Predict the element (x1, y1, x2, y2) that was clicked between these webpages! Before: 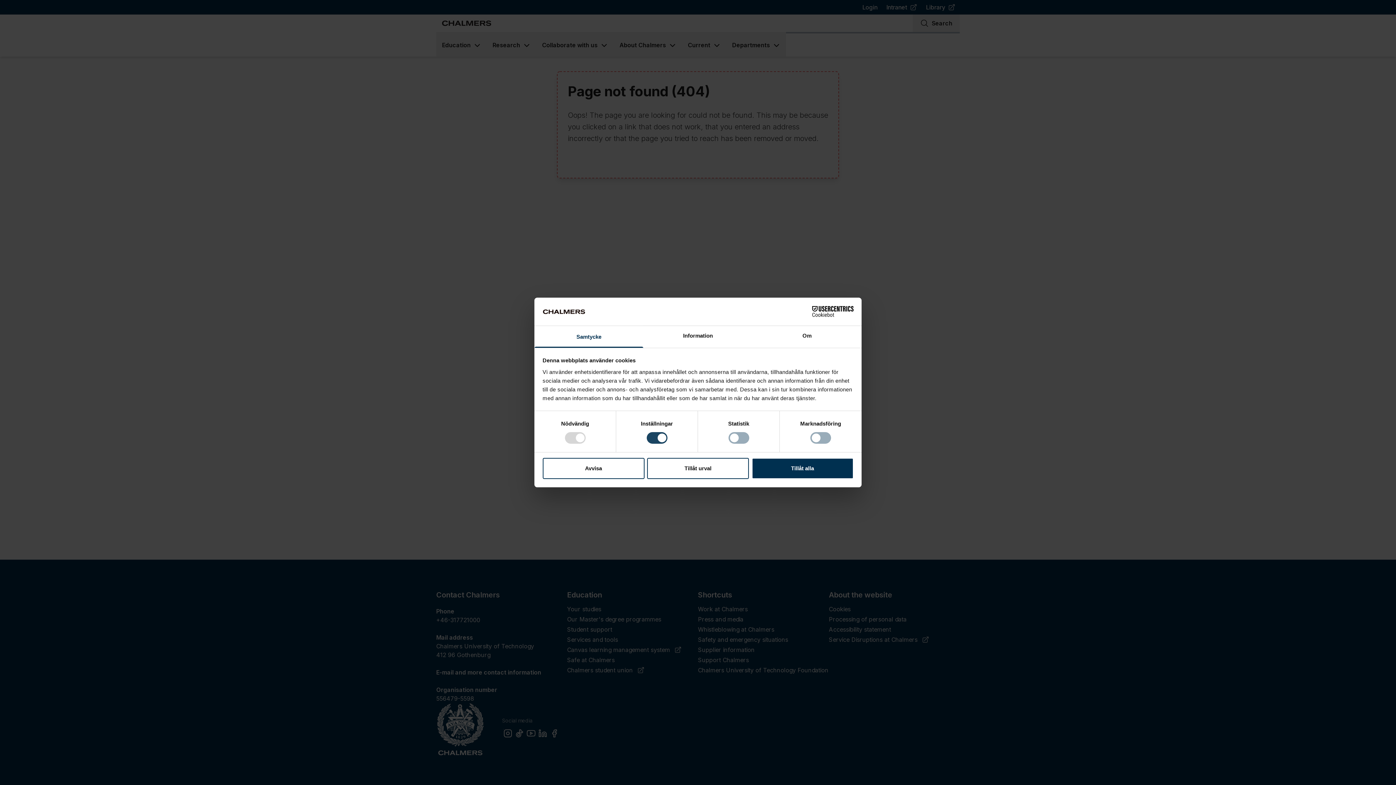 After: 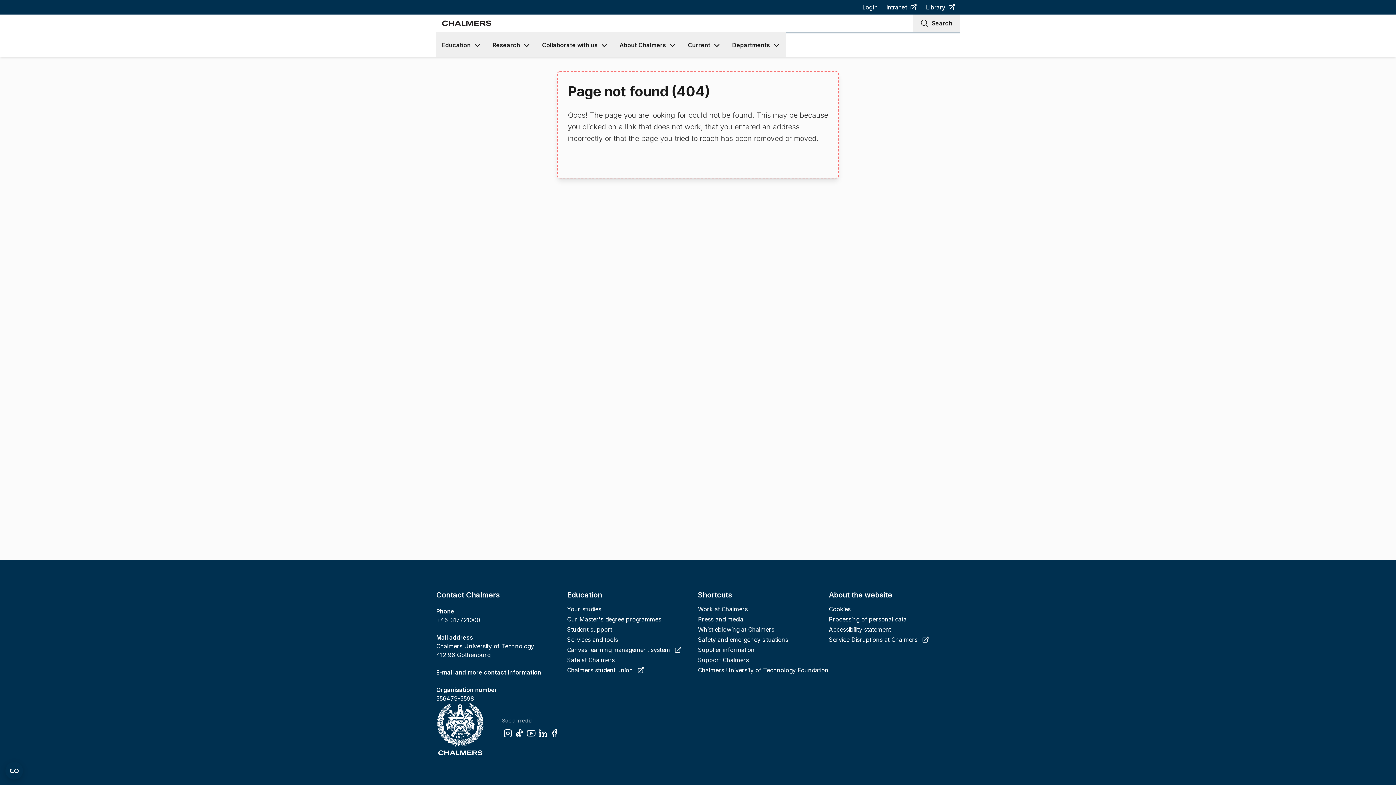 Action: label: Avvisa bbox: (542, 458, 644, 479)